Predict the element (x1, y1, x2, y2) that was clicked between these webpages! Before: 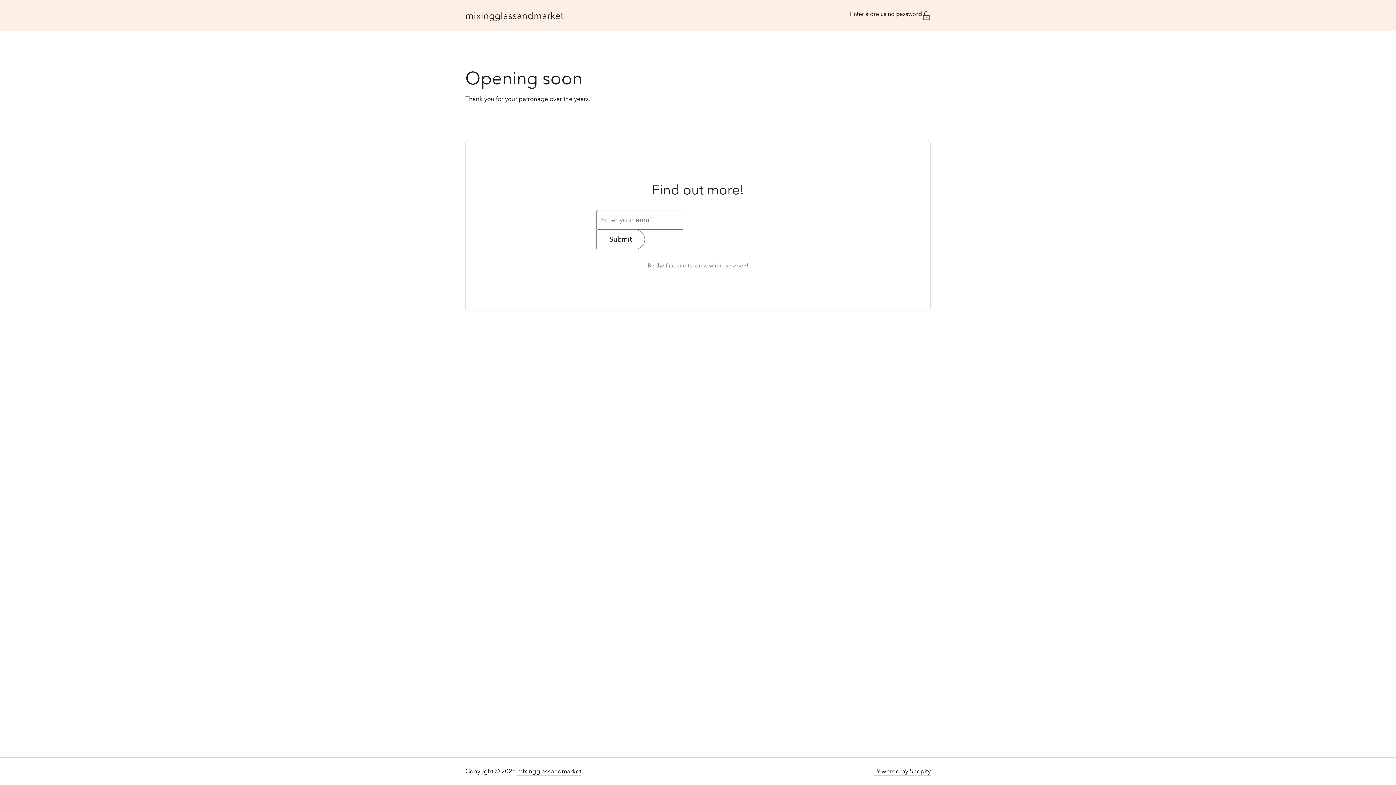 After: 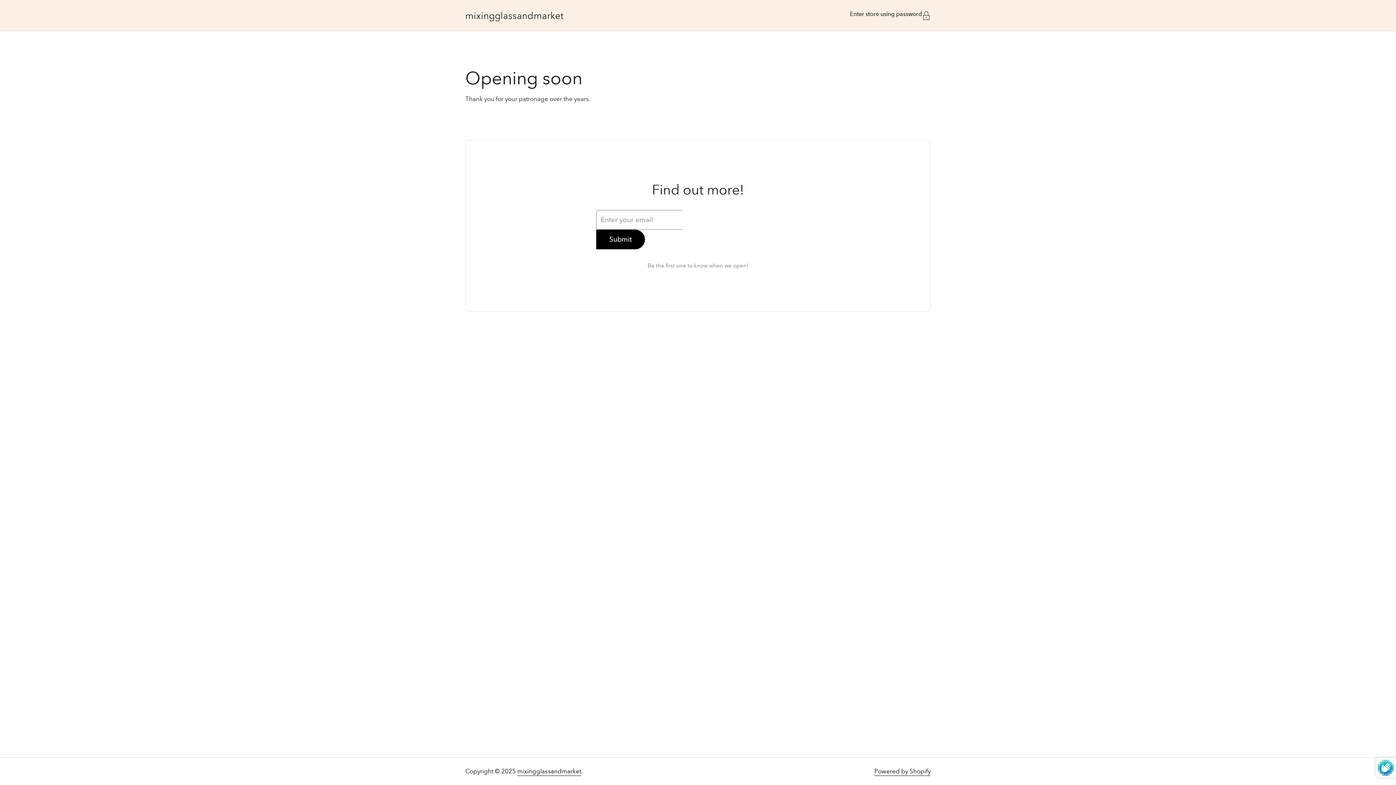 Action: label: Submit bbox: (596, 229, 645, 249)